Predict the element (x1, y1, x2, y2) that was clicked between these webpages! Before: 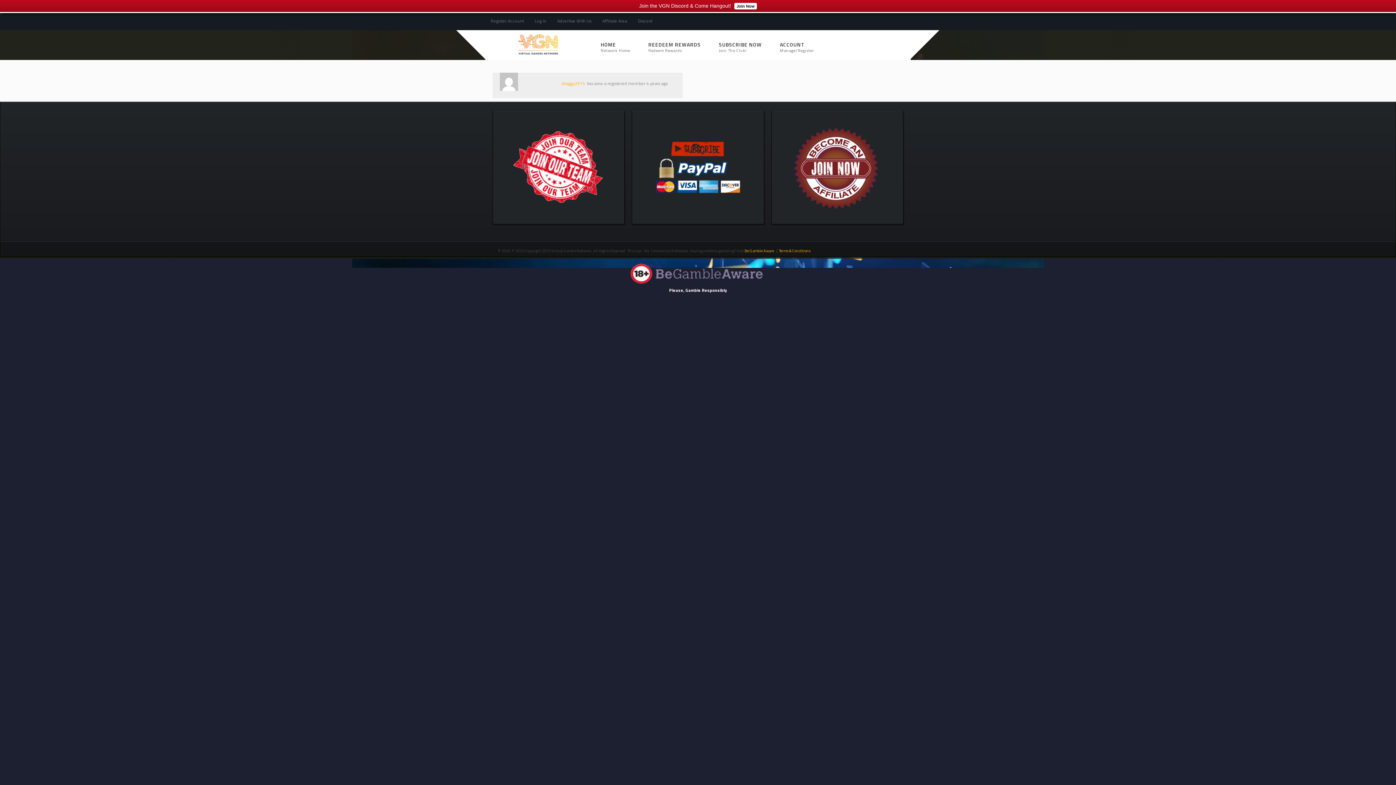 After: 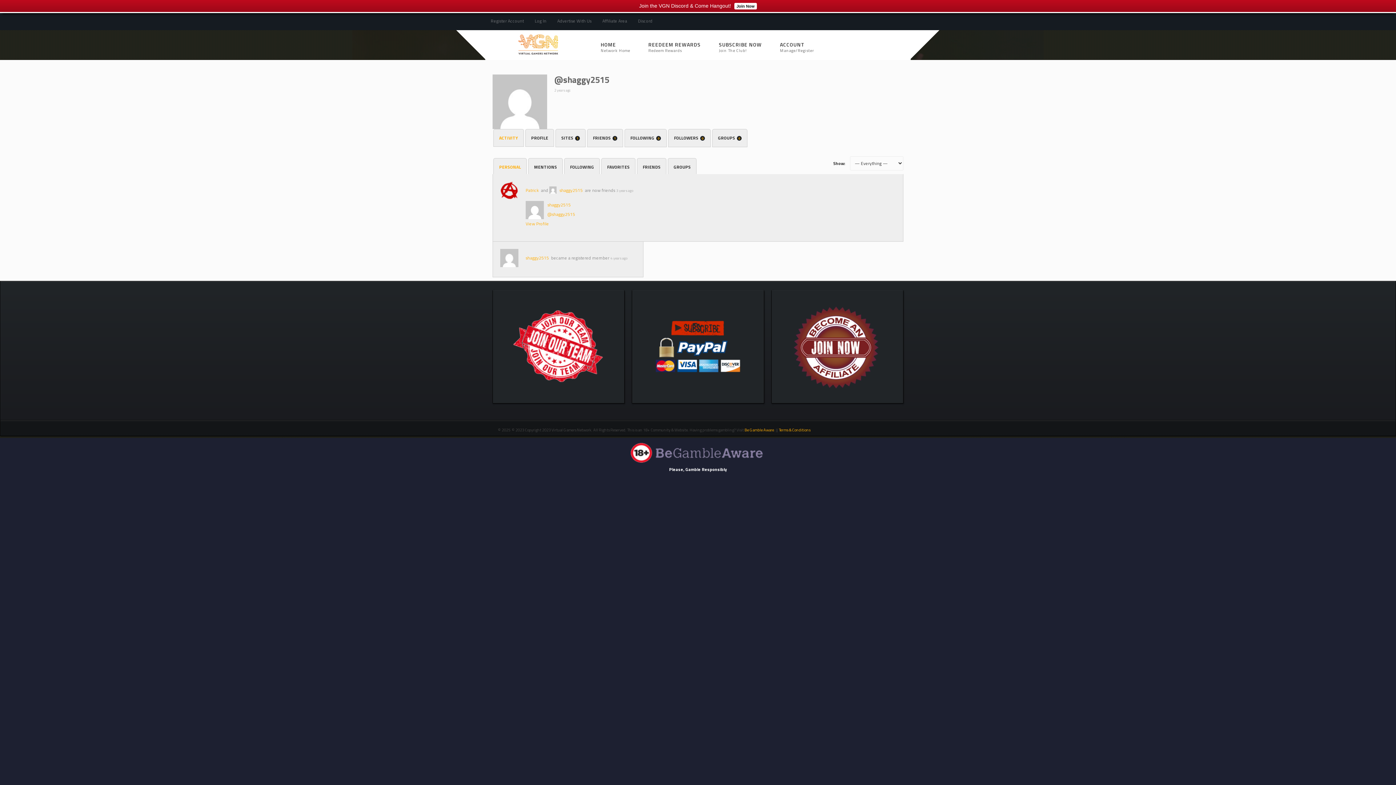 Action: label: shaggy2515 bbox: (561, 80, 585, 86)